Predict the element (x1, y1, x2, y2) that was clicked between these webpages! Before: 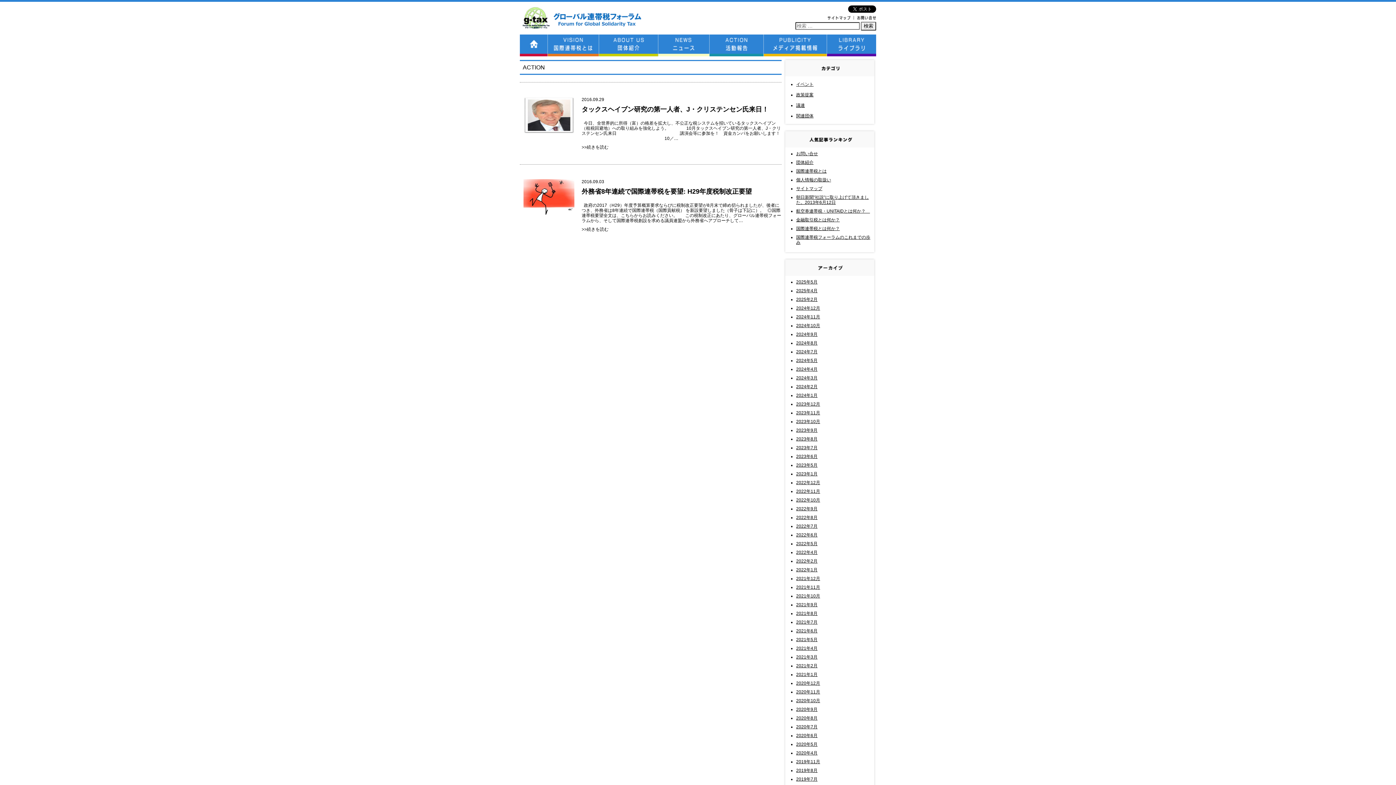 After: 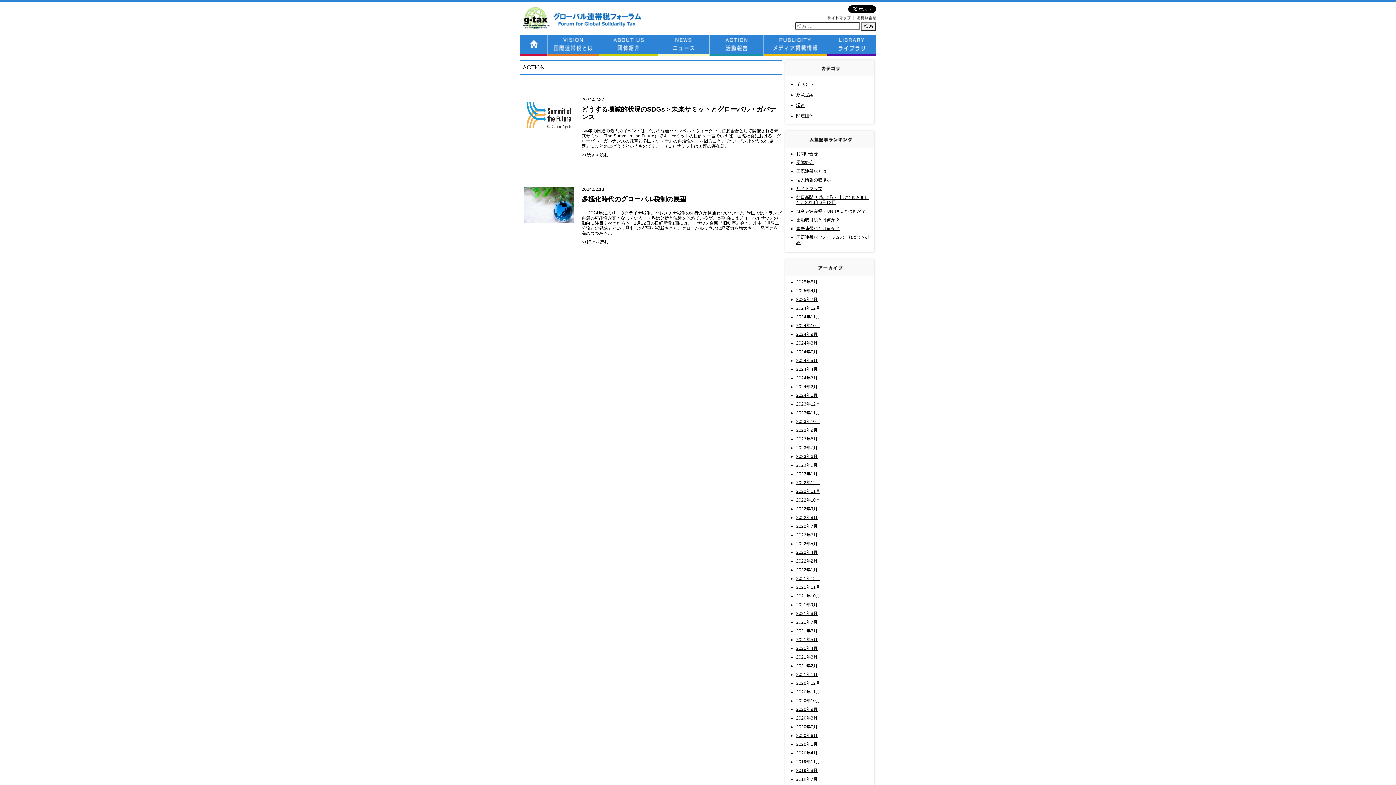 Action: bbox: (796, 384, 817, 389) label: 2024年2月